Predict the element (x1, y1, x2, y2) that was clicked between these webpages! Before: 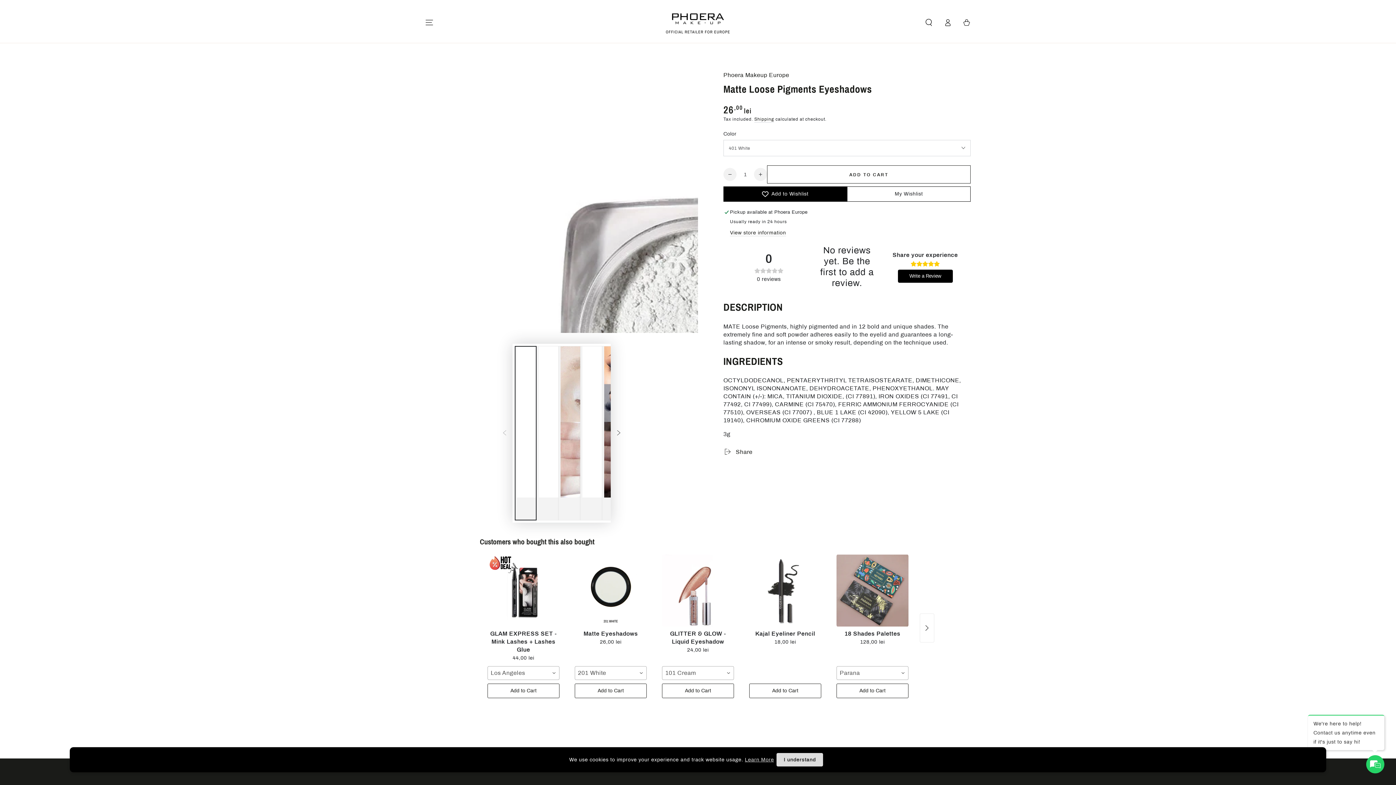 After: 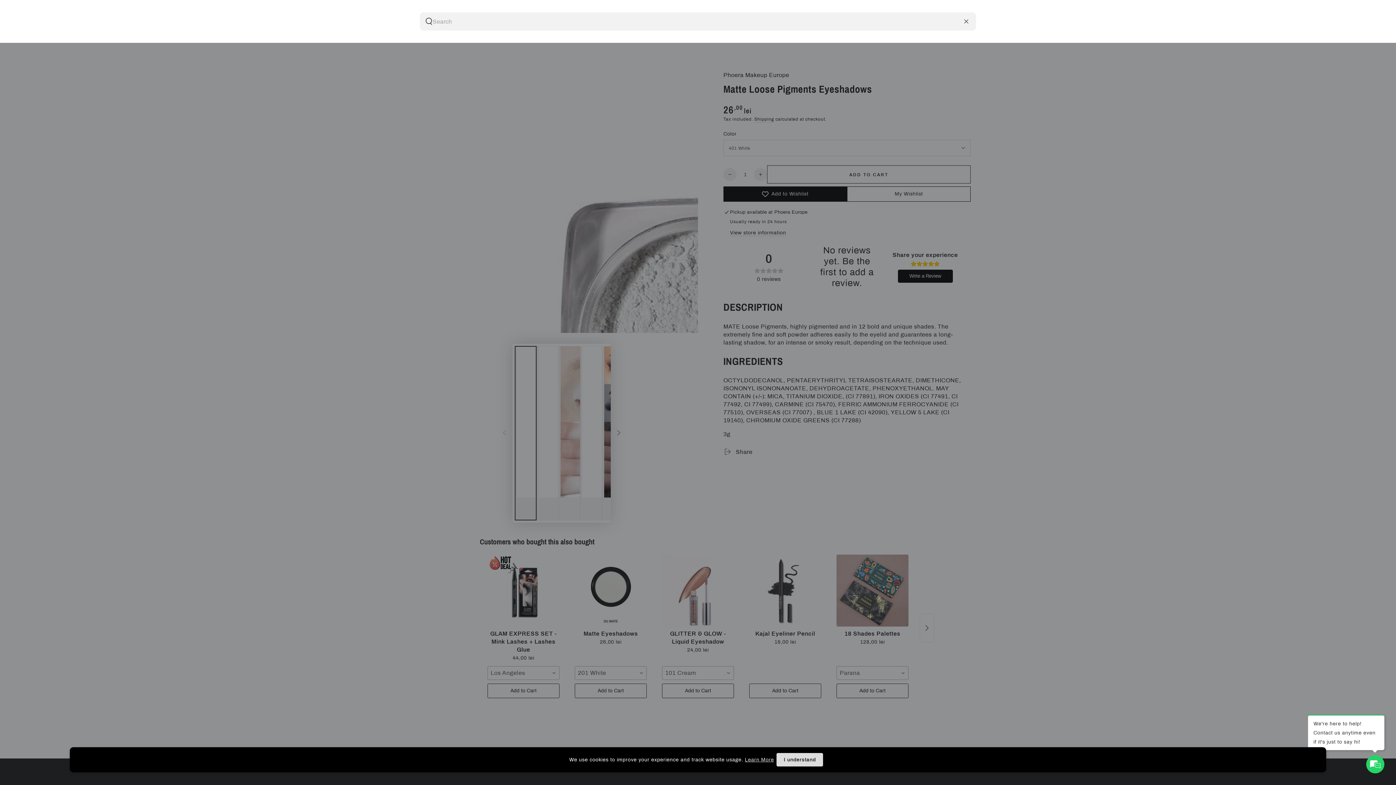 Action: label: Search our site bbox: (919, 14, 938, 30)